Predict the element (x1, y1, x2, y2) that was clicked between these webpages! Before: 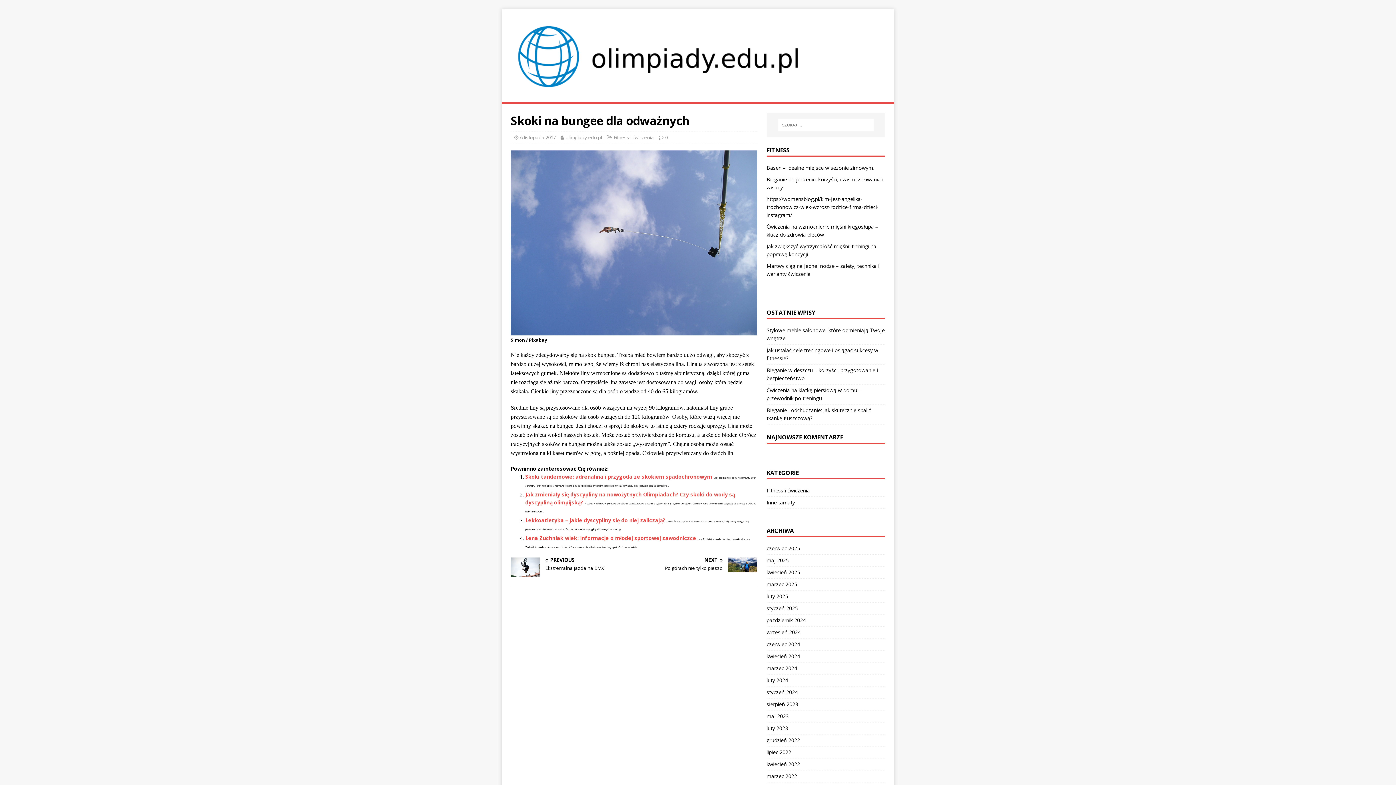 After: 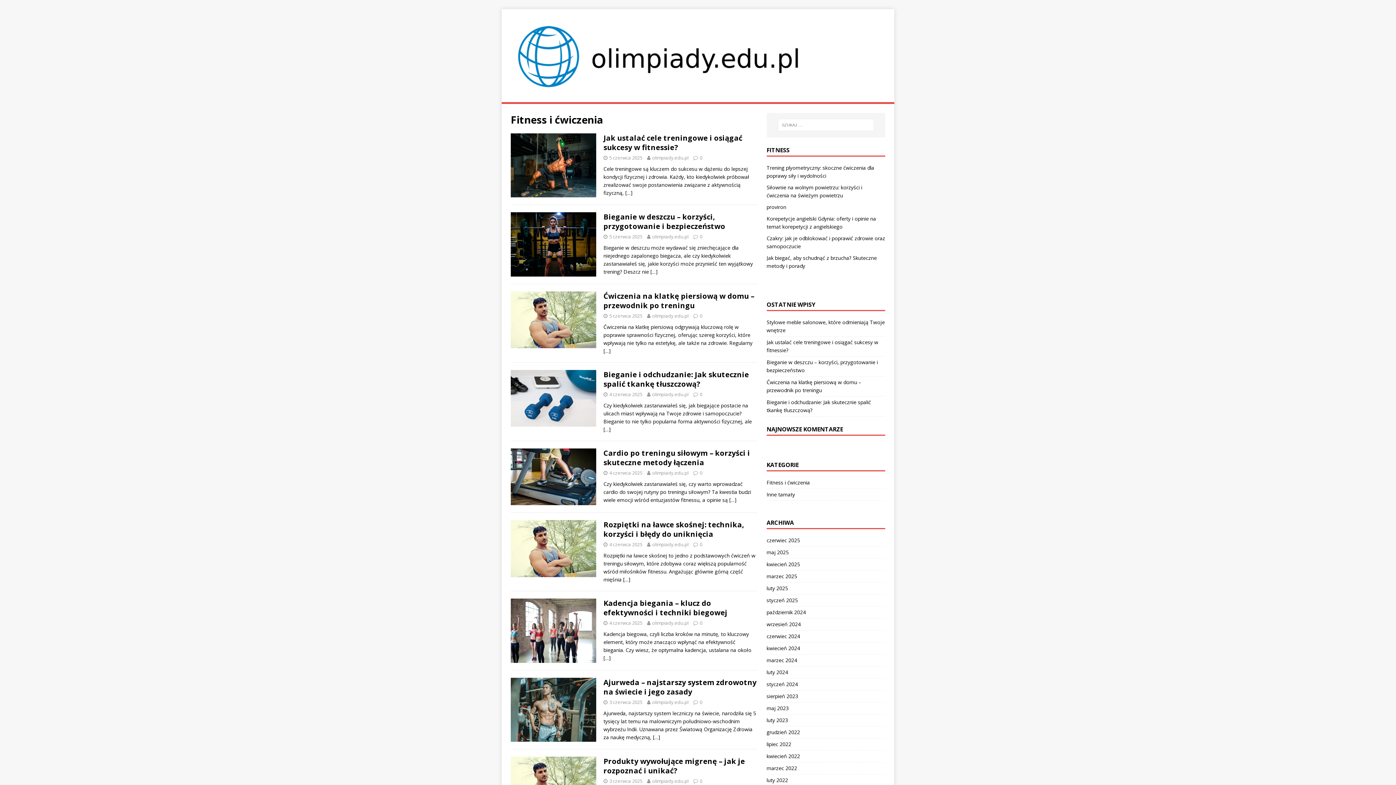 Action: bbox: (613, 134, 654, 140) label: Fitness i ćwiczenia